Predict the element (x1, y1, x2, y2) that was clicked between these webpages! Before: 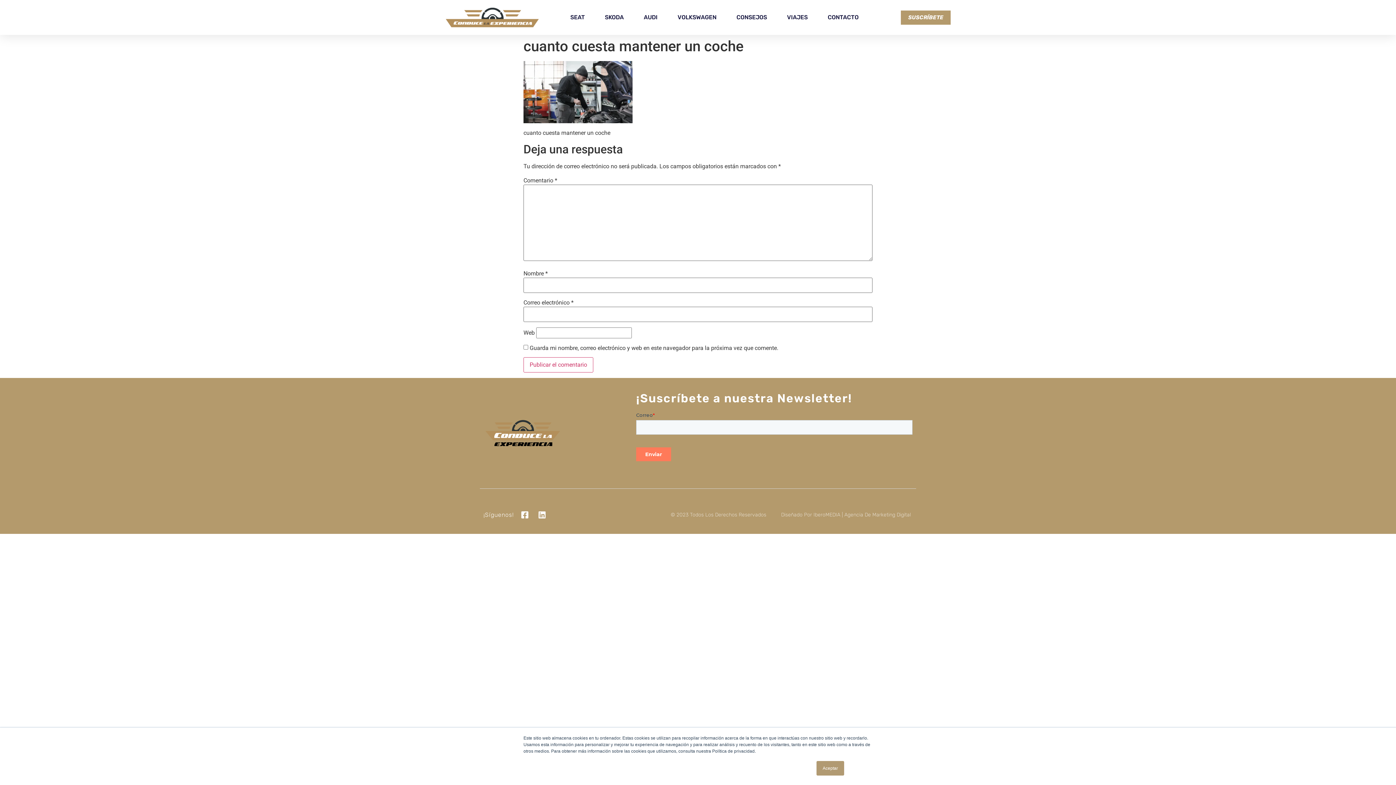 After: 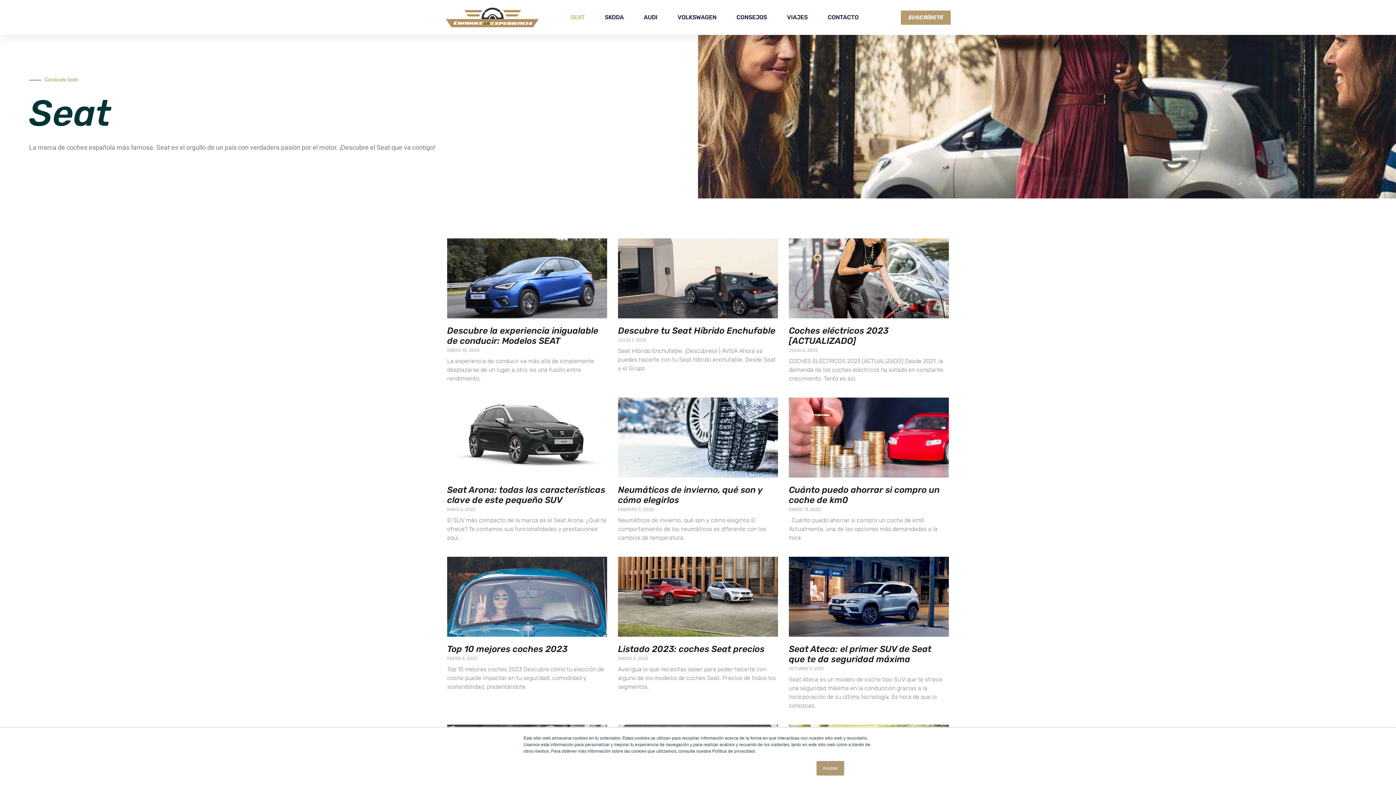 Action: label: SEAT bbox: (568, 9, 586, 25)